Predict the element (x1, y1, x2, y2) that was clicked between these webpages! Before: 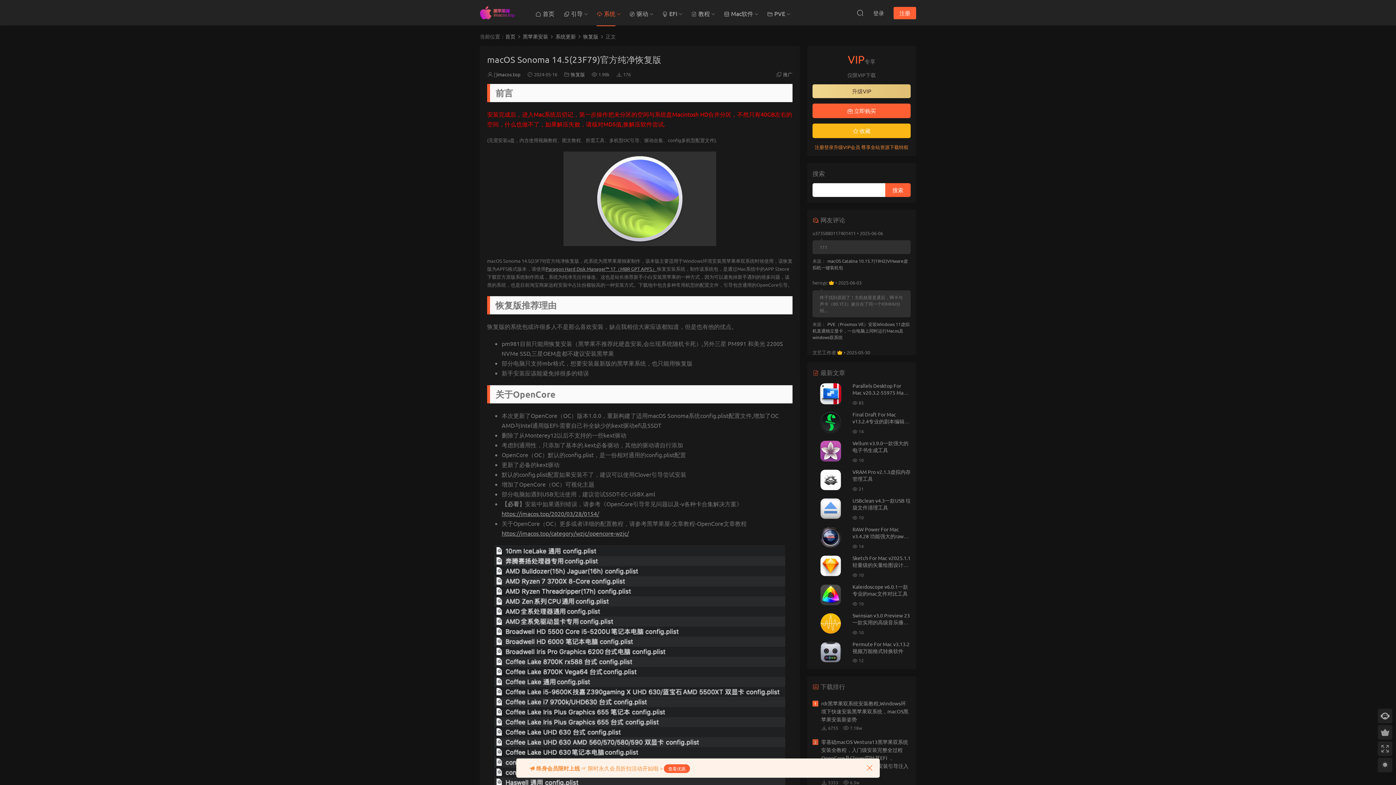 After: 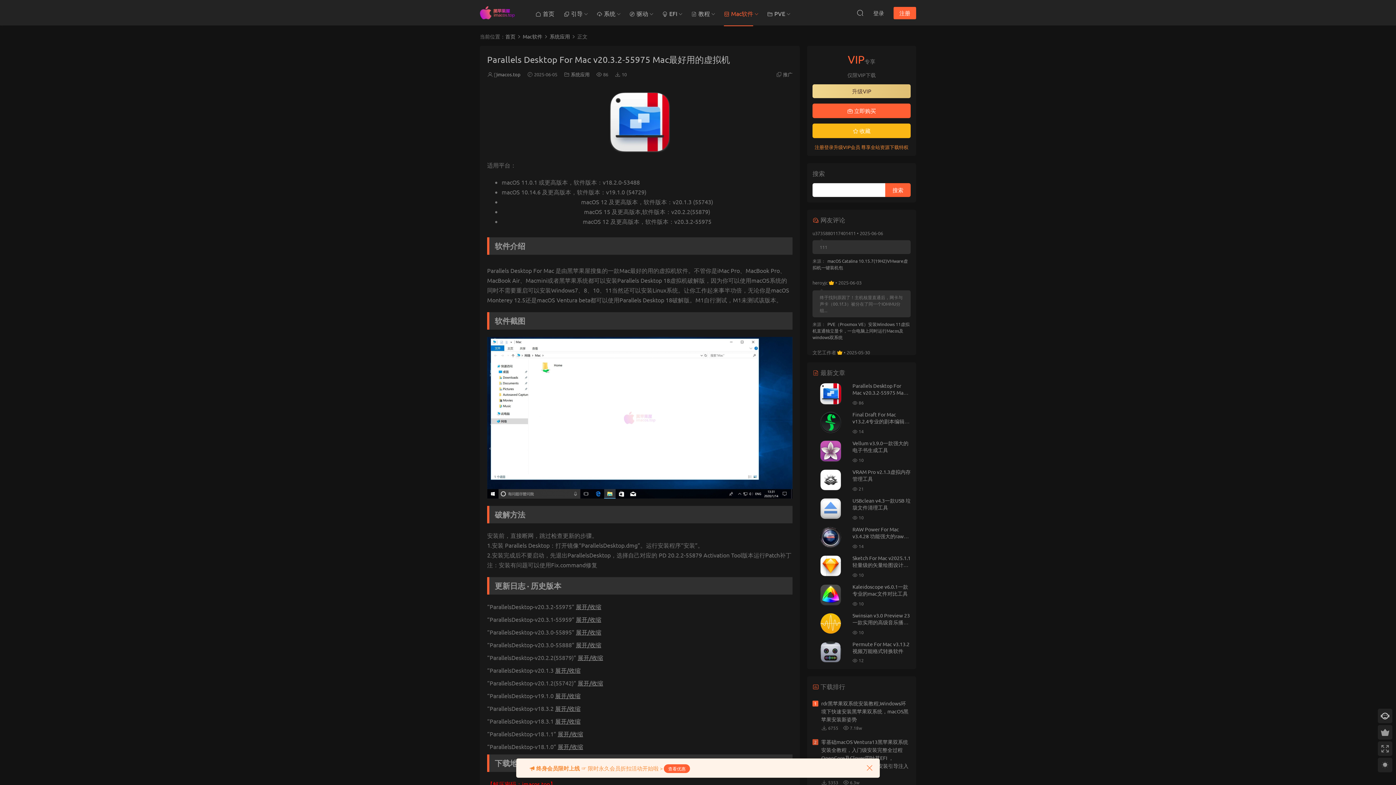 Action: bbox: (812, 382, 849, 405)